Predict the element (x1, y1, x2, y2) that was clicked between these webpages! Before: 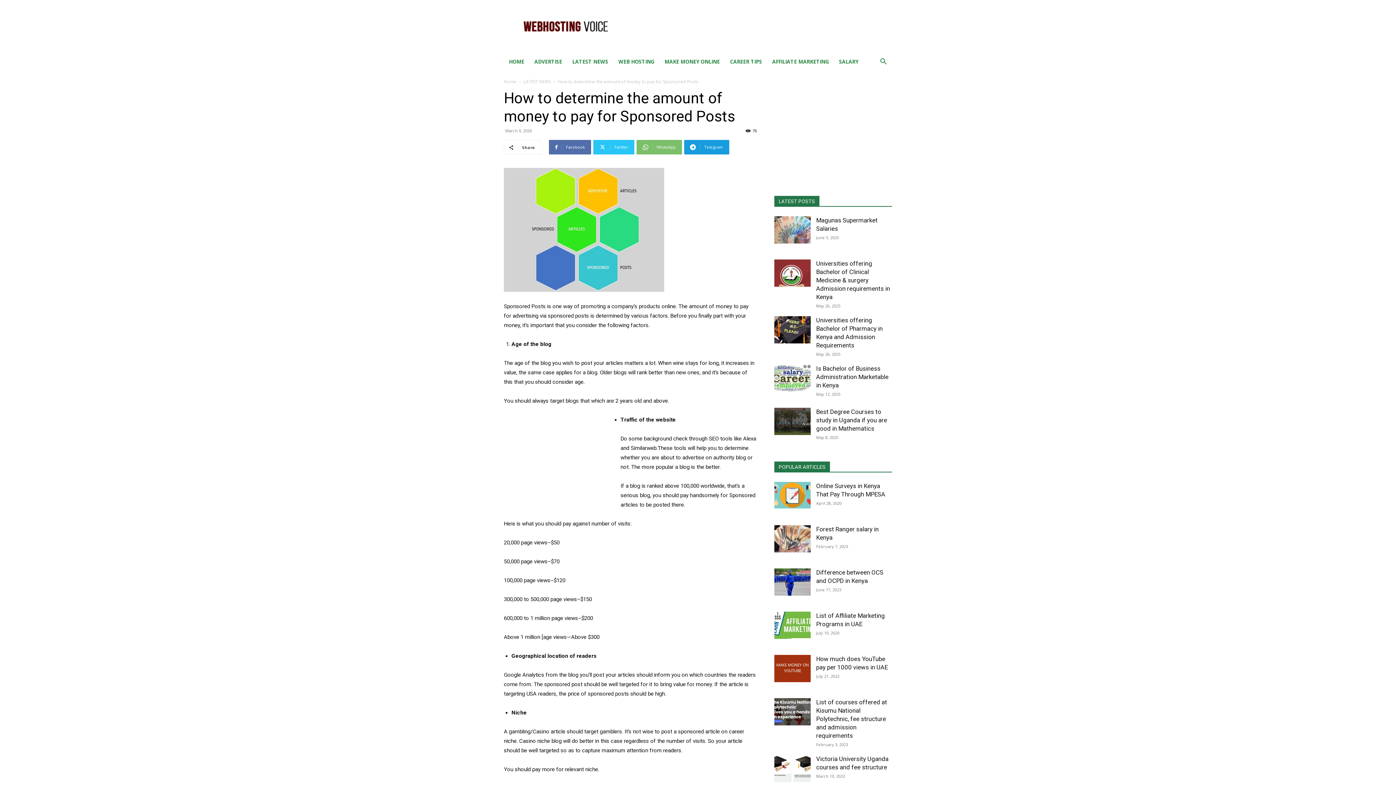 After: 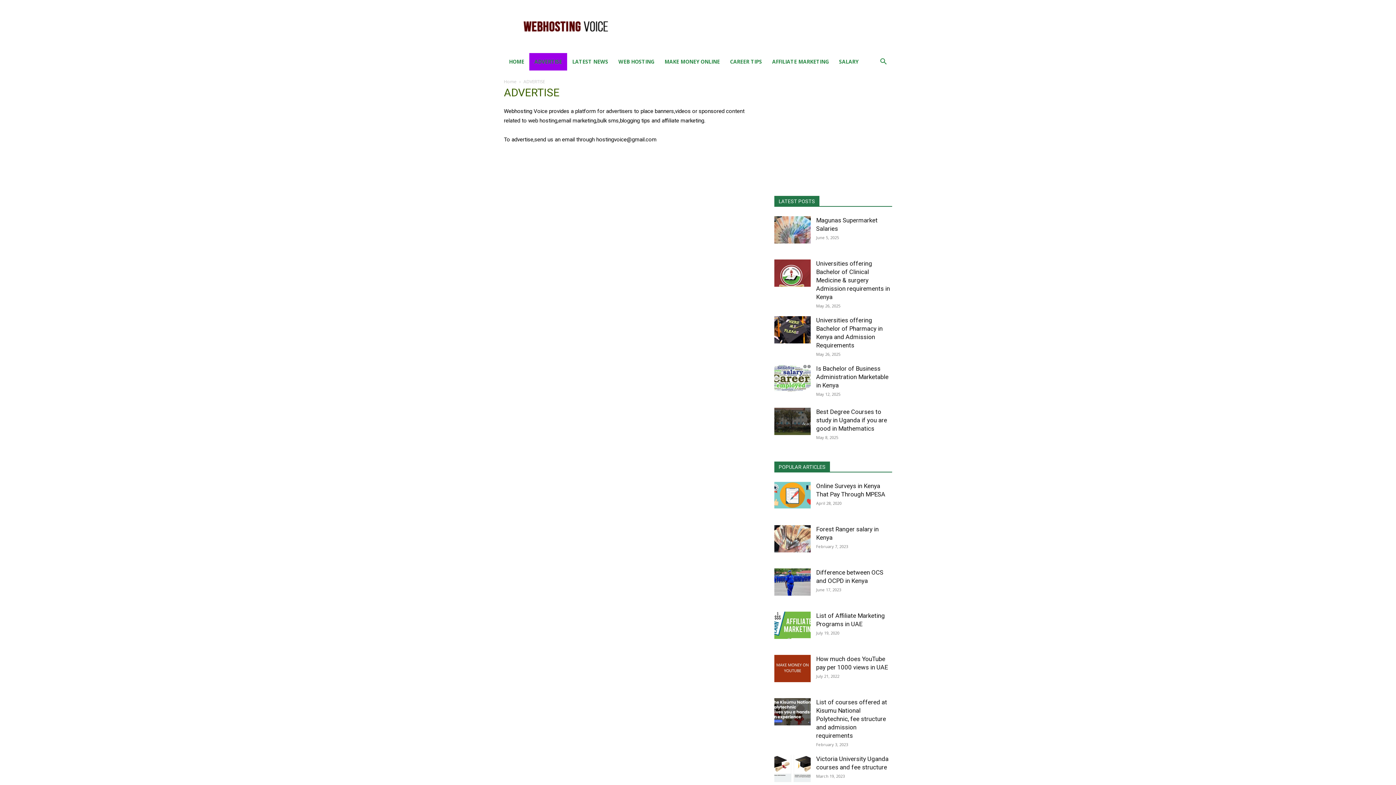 Action: bbox: (529, 53, 567, 70) label: ADVERTISE